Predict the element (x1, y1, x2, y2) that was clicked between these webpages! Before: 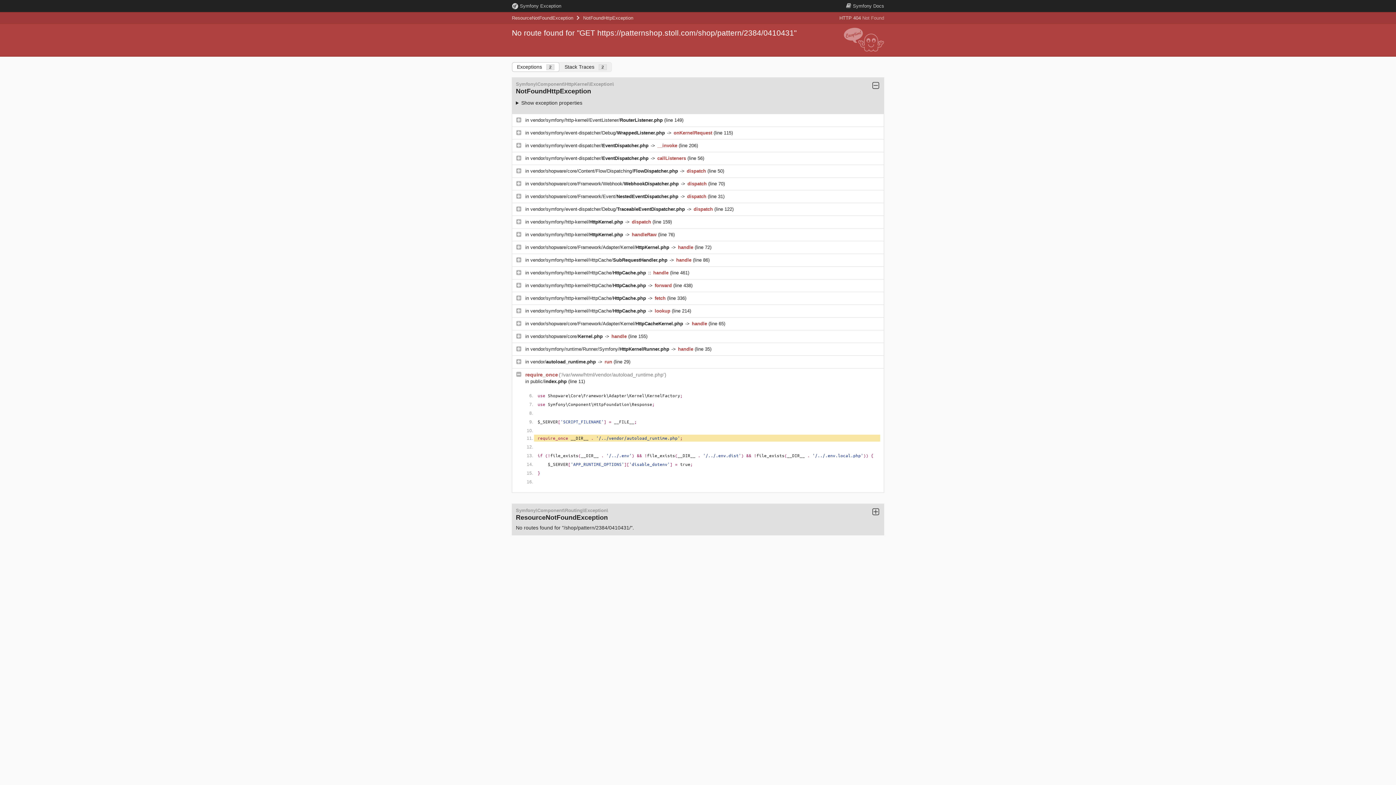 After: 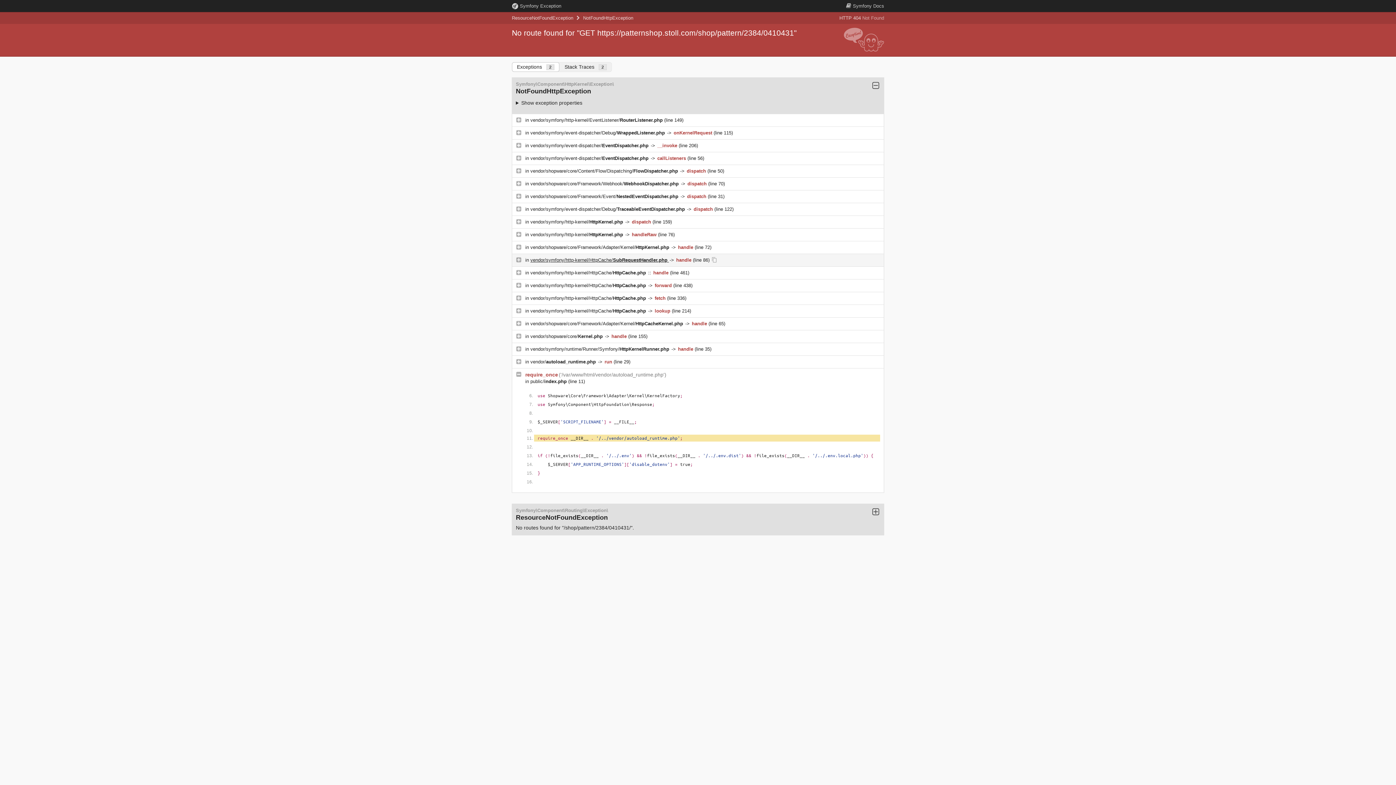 Action: label: vendor/symfony/http-kernel/HttpCache/SubRequestHandler.php  bbox: (530, 257, 669, 263)